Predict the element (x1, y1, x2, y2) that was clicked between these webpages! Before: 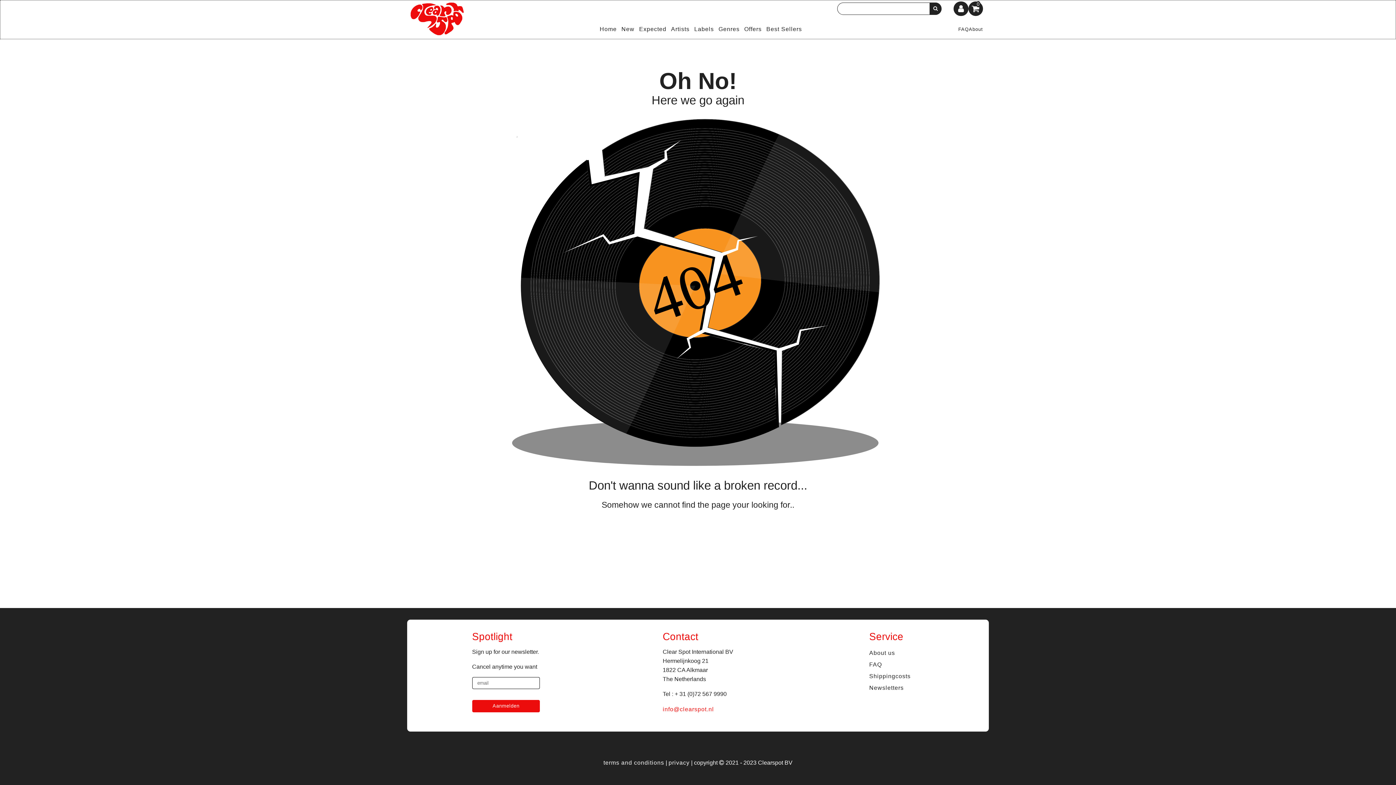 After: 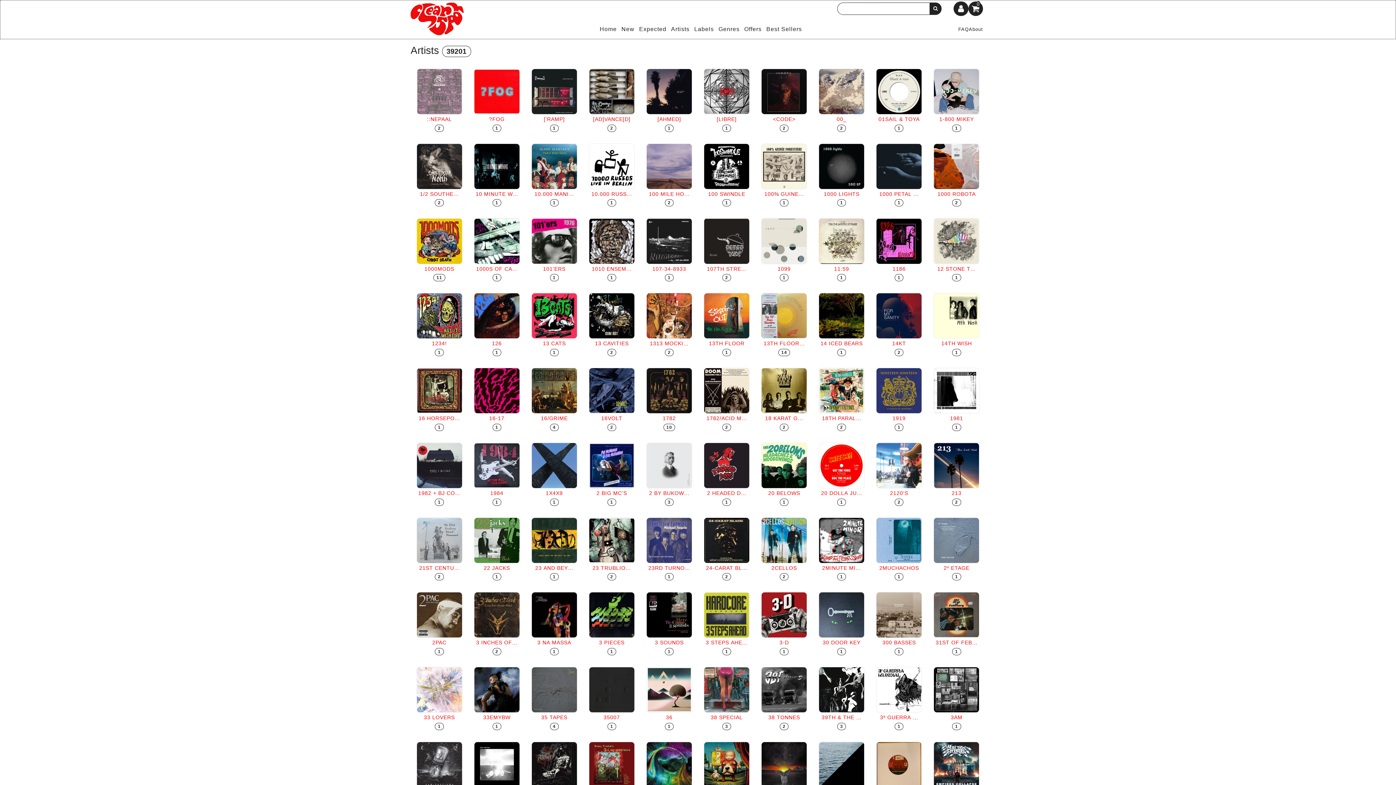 Action: bbox: (668, 23, 692, 34) label: Artists